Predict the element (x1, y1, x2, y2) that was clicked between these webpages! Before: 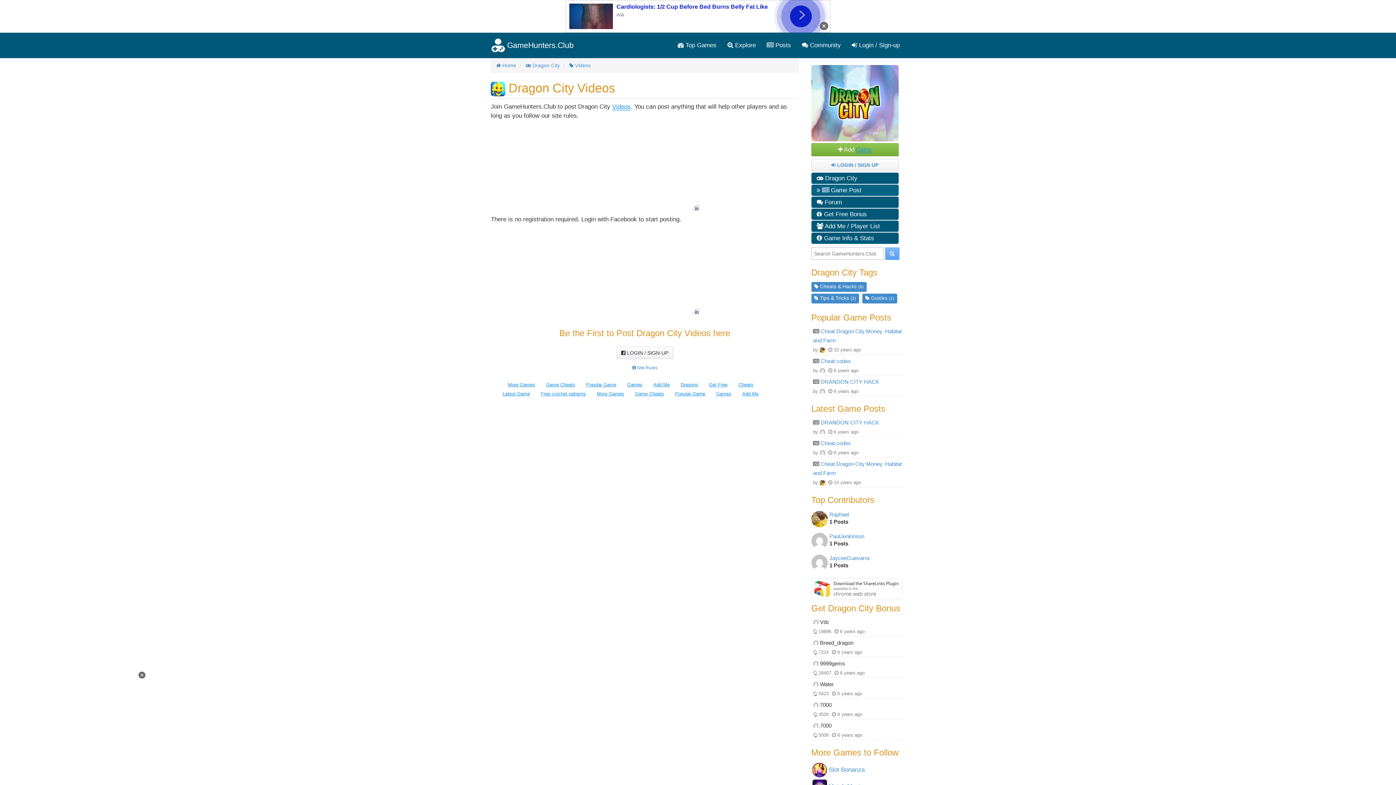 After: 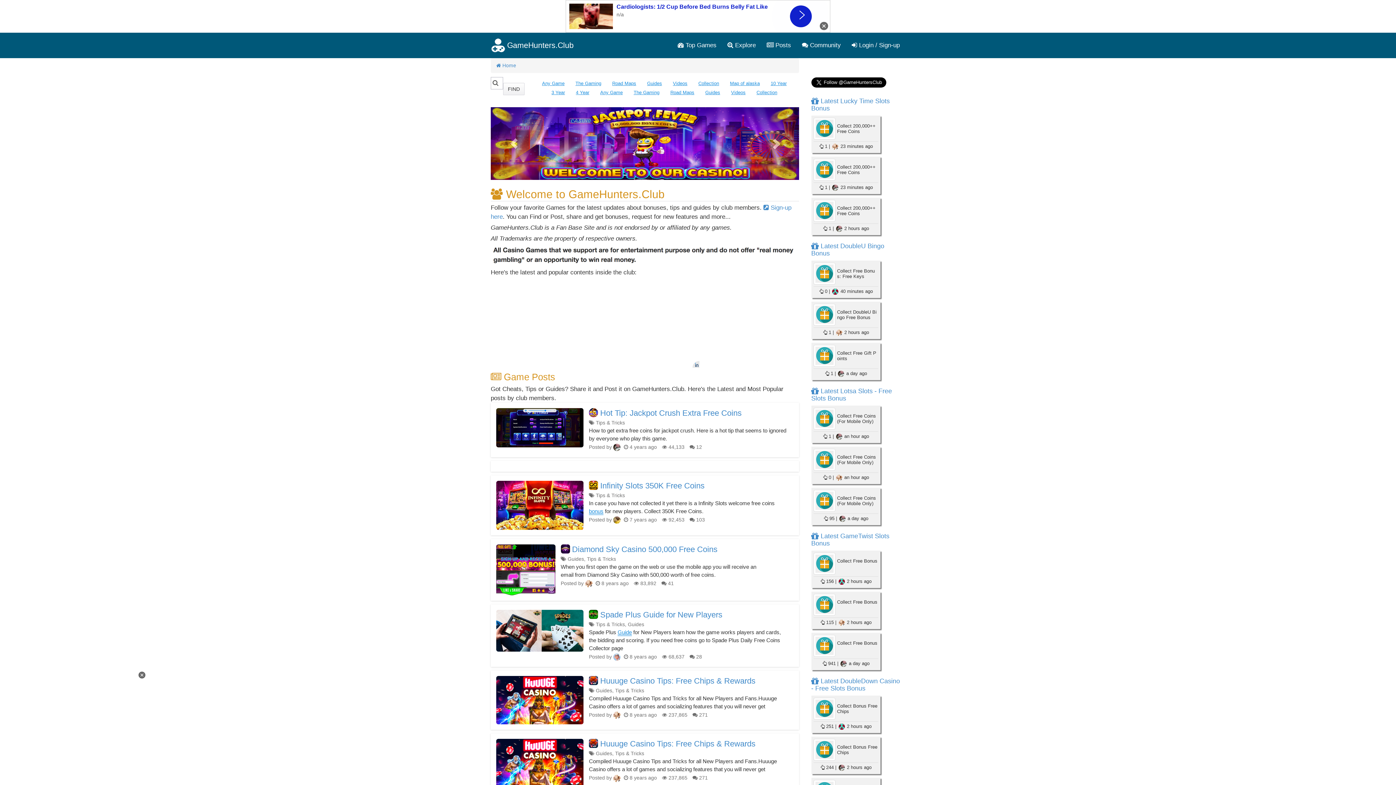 Action: label:  Home bbox: (496, 62, 516, 68)